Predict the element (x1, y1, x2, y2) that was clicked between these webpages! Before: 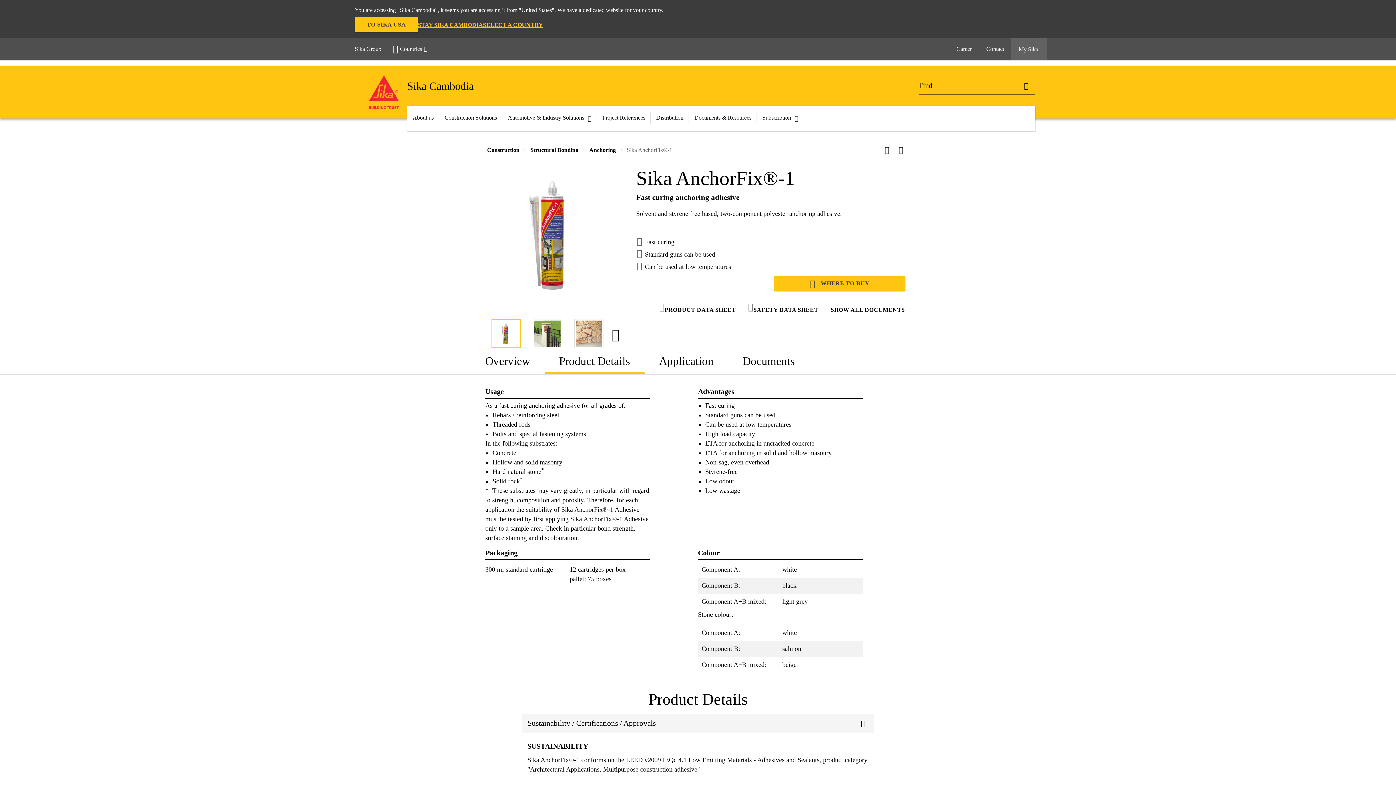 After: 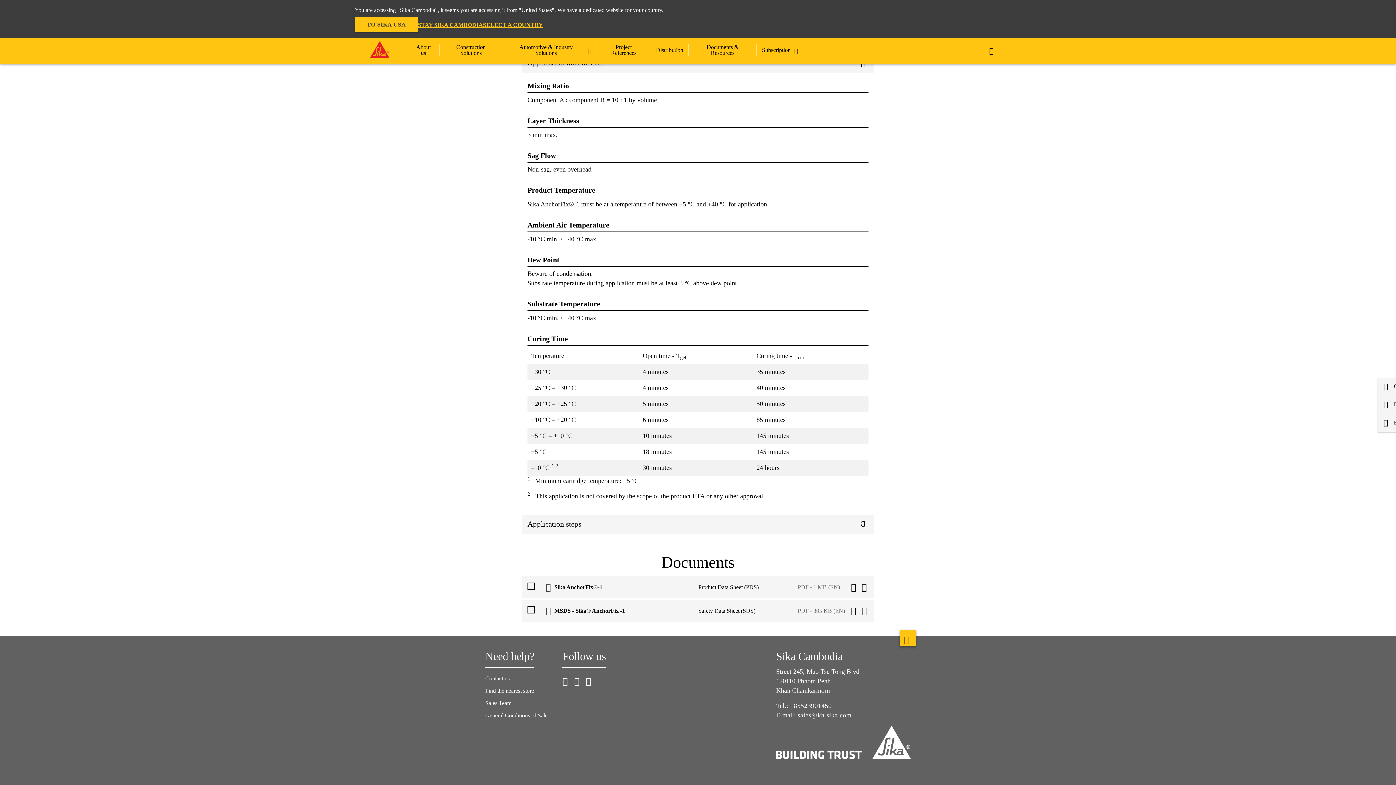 Action: label: SHOW ALL DOCUMENTS bbox: (824, 302, 905, 318)